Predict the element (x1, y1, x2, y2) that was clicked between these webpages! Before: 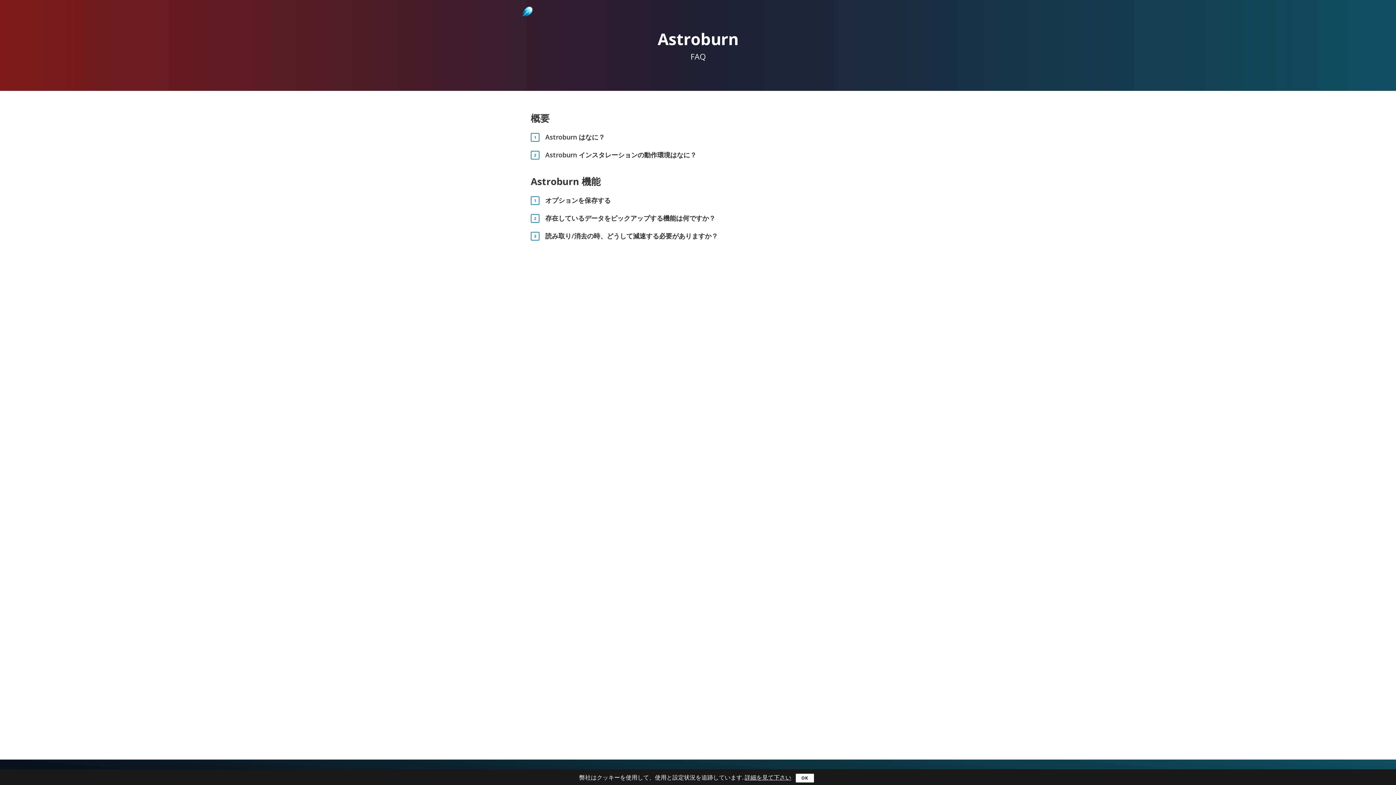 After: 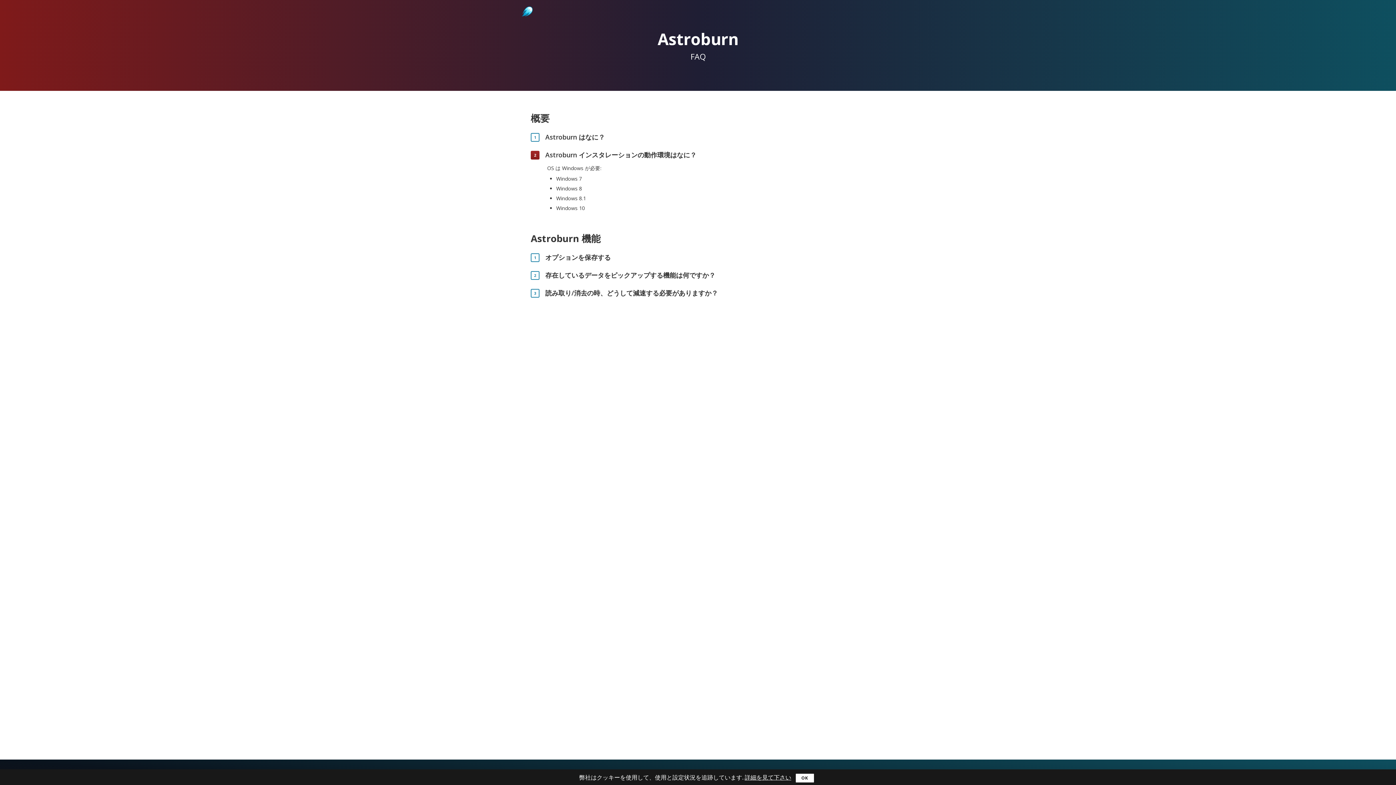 Action: label: Astroburn インスタレーションの動作環境はなに？ bbox: (545, 150, 865, 159)